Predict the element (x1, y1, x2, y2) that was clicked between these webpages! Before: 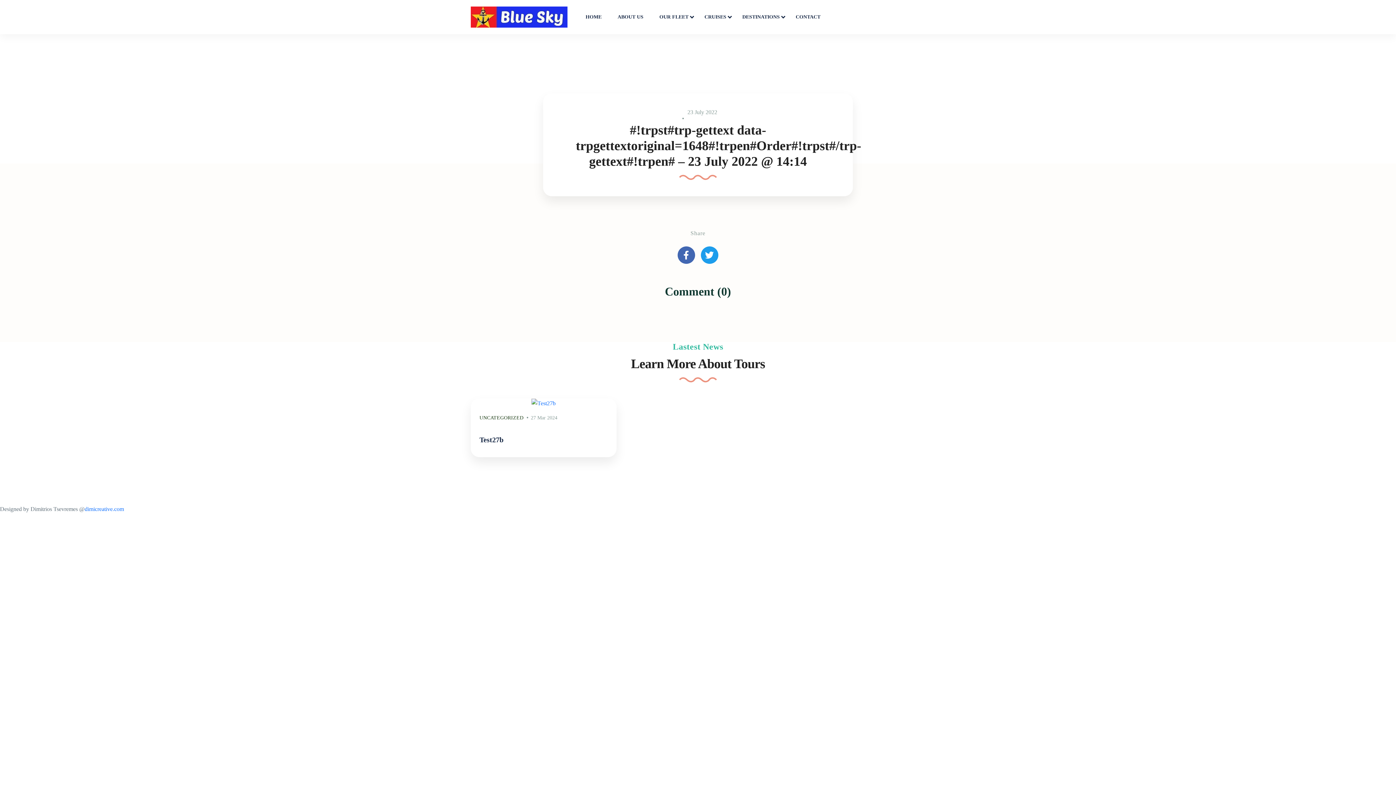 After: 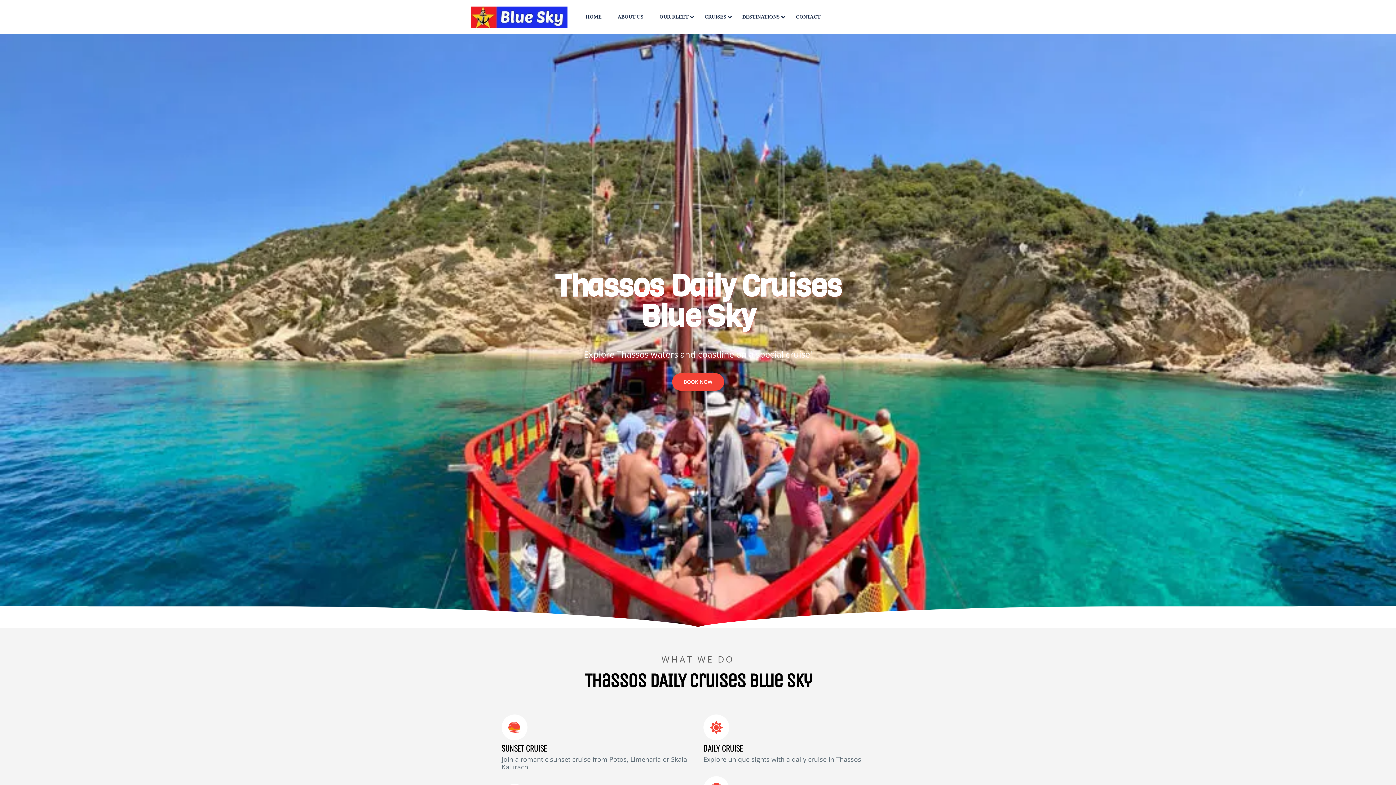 Action: bbox: (578, 0, 609, 34) label: HOME